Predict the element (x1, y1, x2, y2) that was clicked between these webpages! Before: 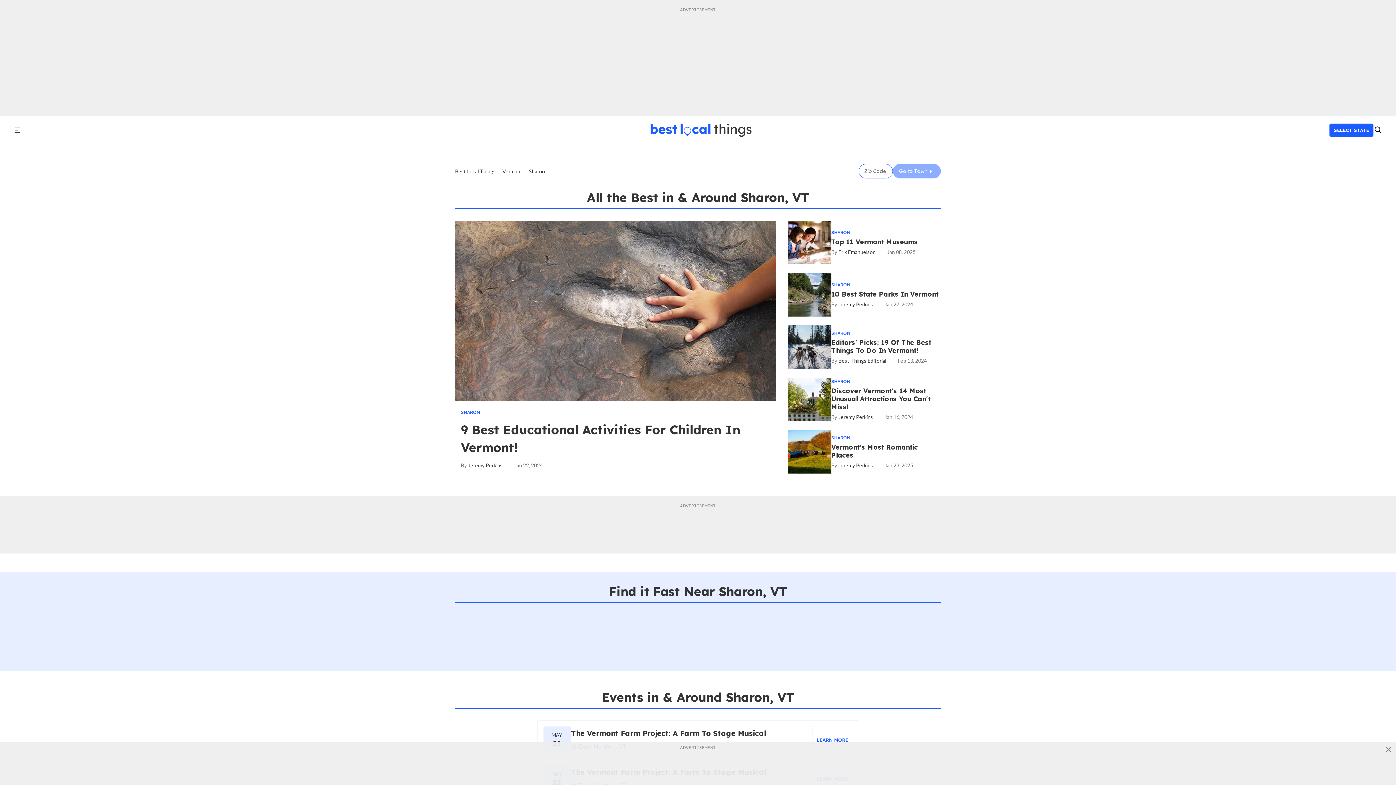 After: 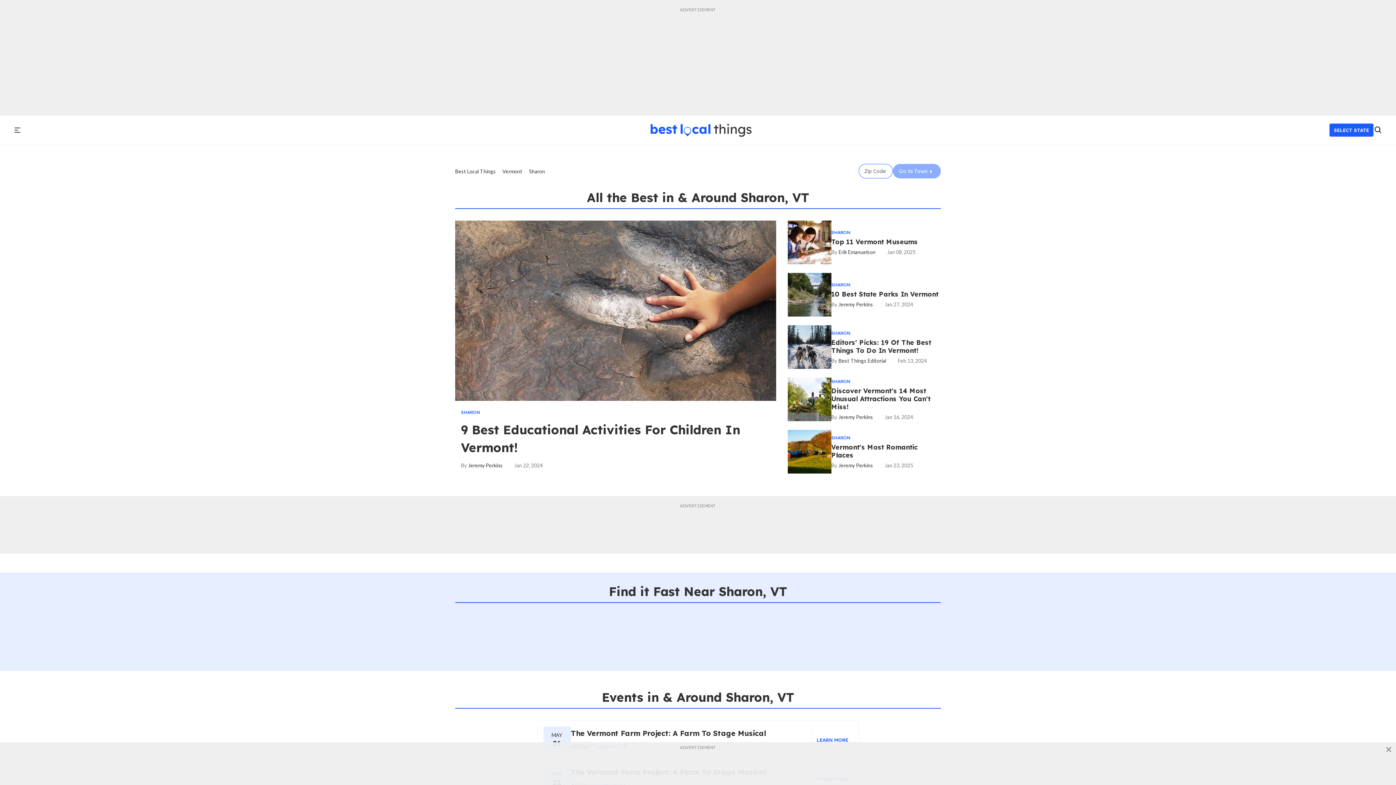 Action: bbox: (831, 330, 850, 336) label: SHARON